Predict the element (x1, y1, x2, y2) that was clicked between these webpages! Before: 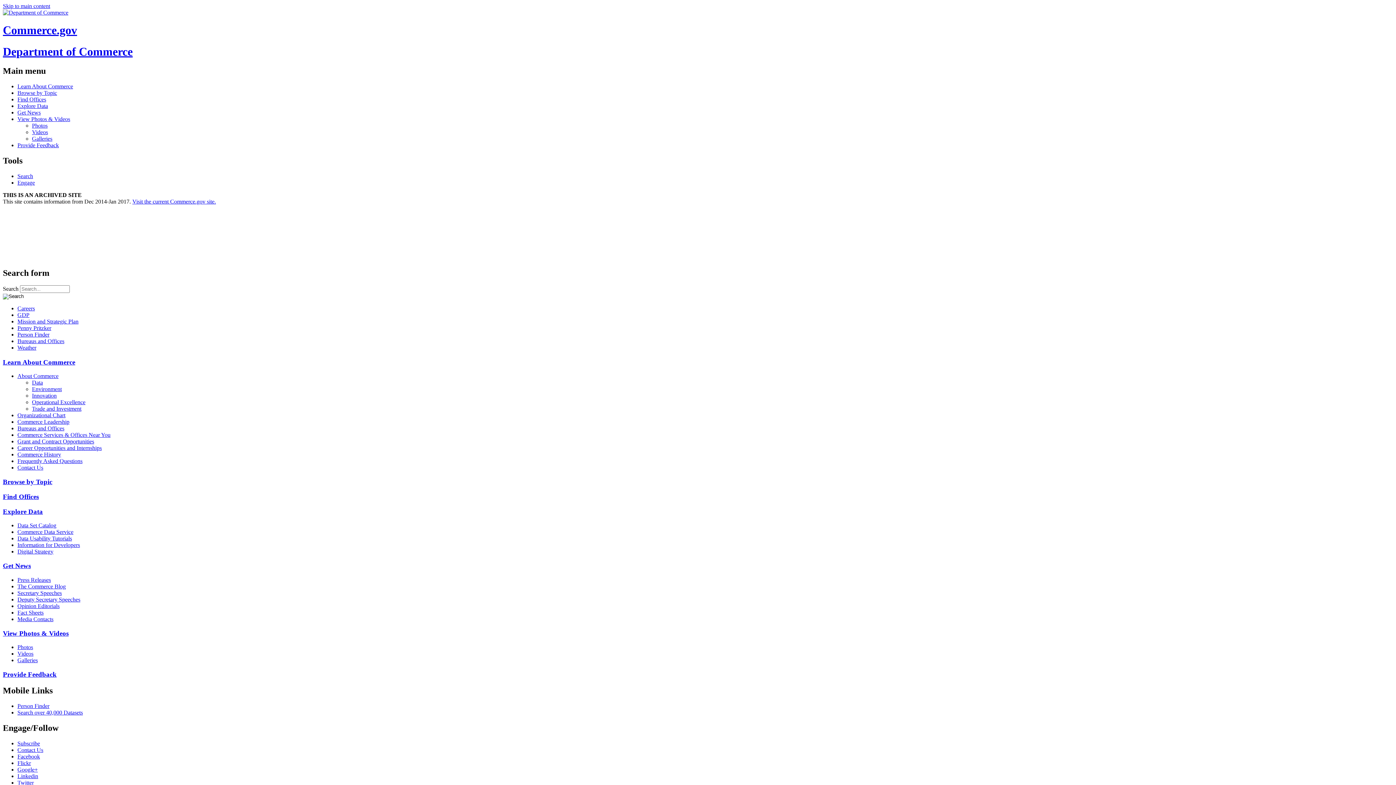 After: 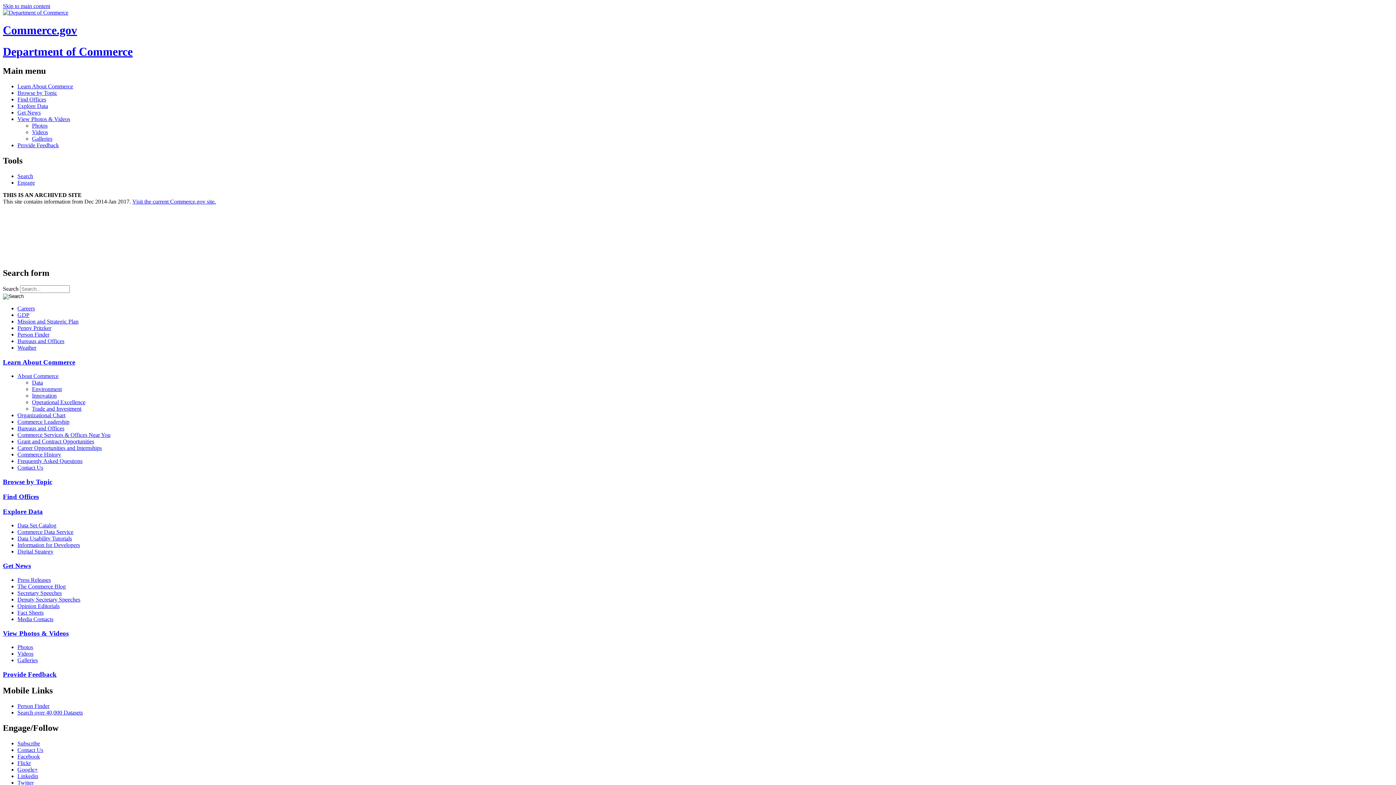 Action: label: Explore Data bbox: (17, 102, 1393, 109)